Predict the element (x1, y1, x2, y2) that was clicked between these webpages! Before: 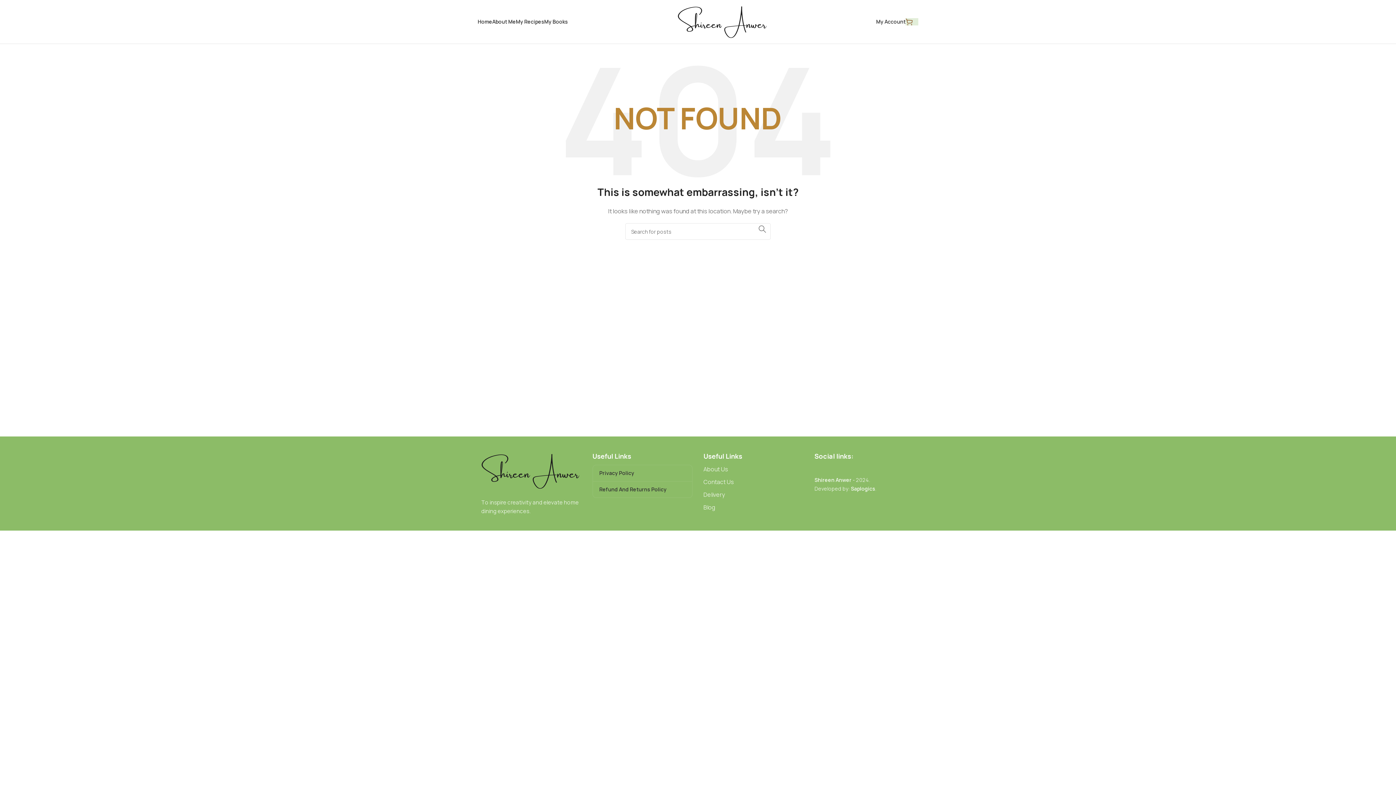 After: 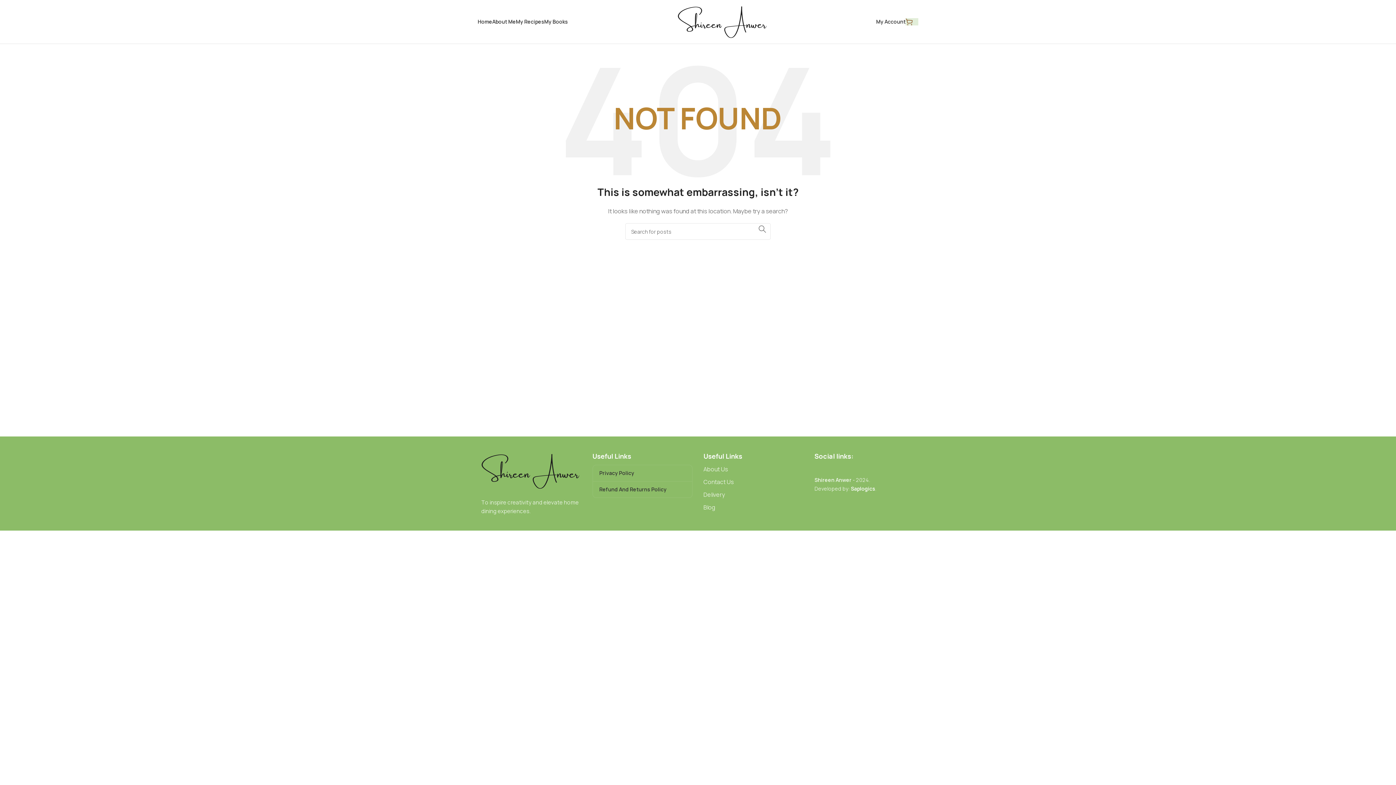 Action: bbox: (851, 485, 875, 492) label: Saplogics